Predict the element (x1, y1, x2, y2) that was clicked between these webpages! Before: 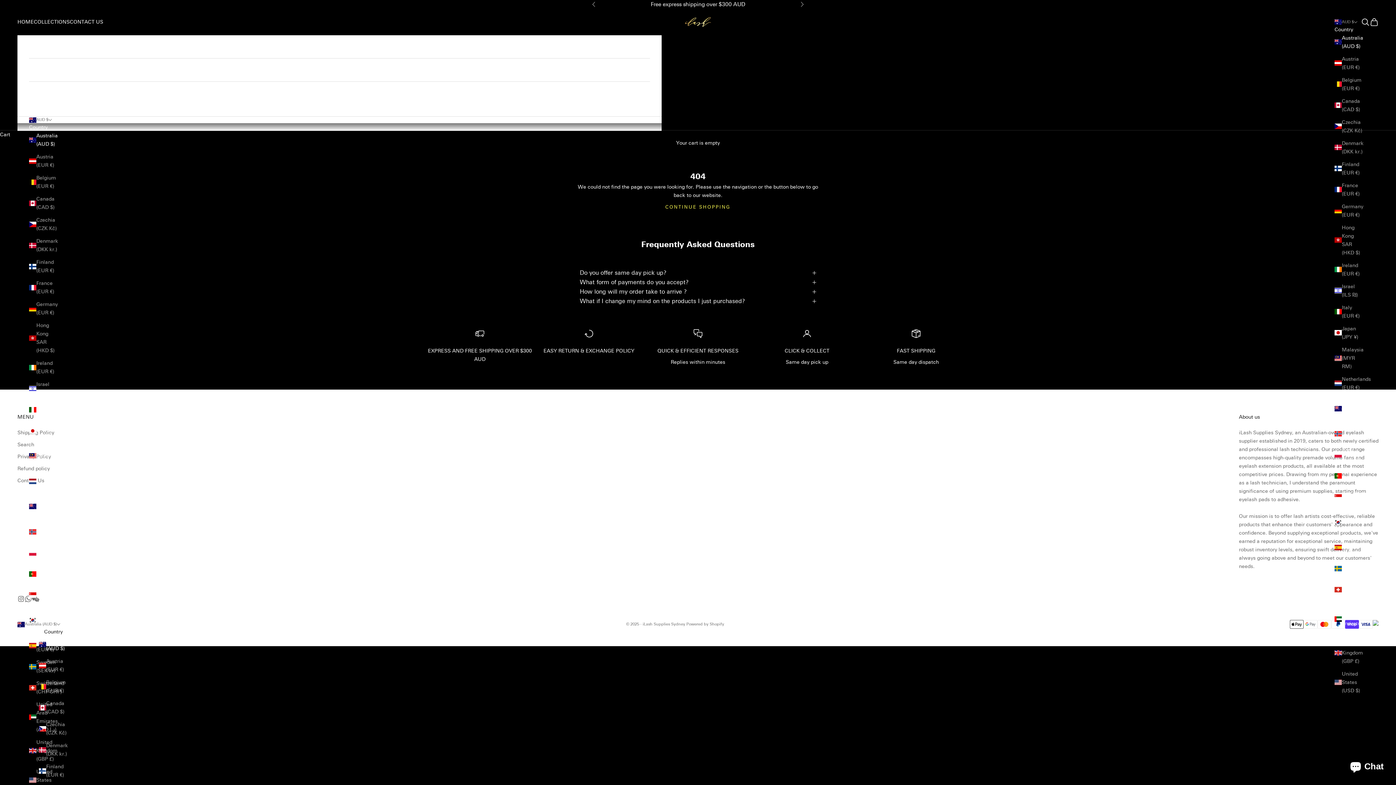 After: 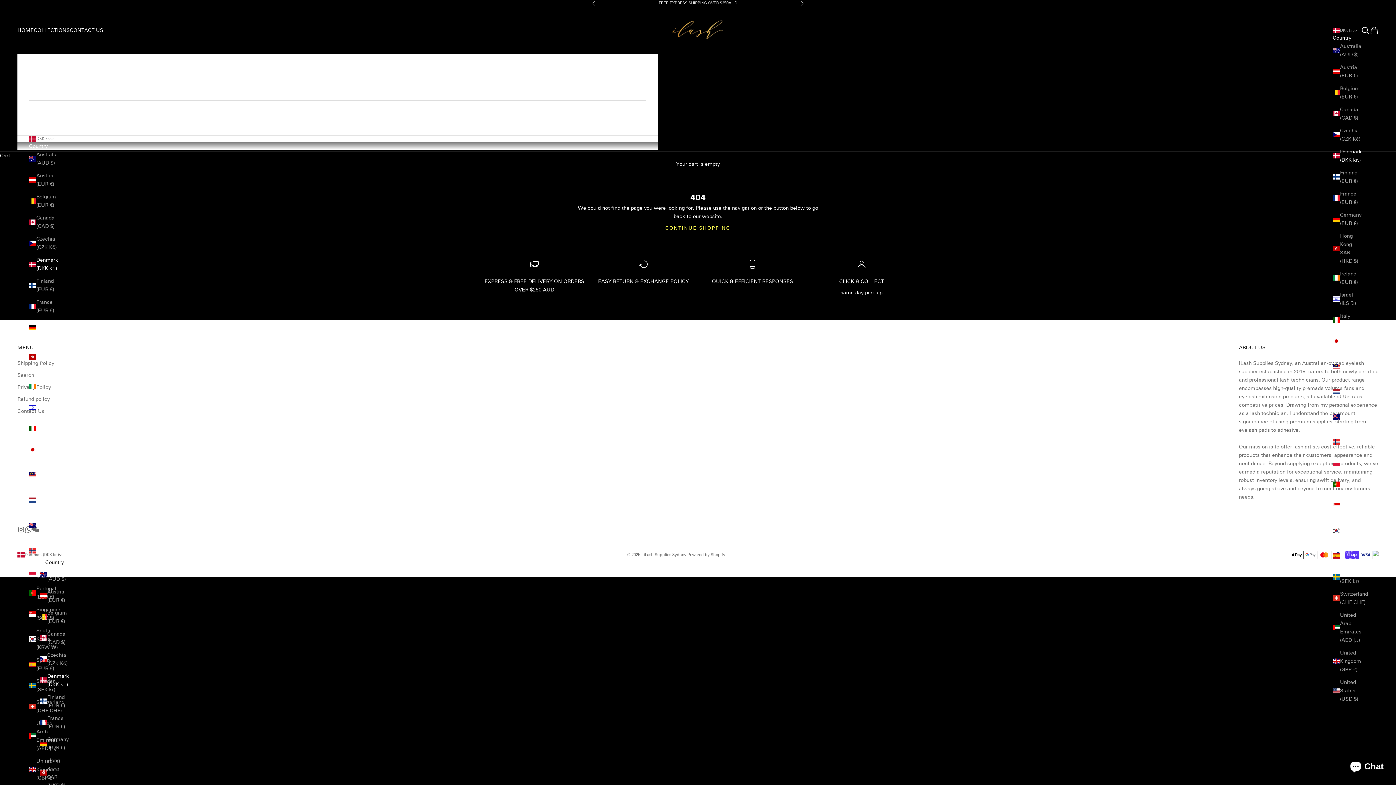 Action: label: Denmark (DKK kr.) bbox: (1334, 139, 1364, 155)